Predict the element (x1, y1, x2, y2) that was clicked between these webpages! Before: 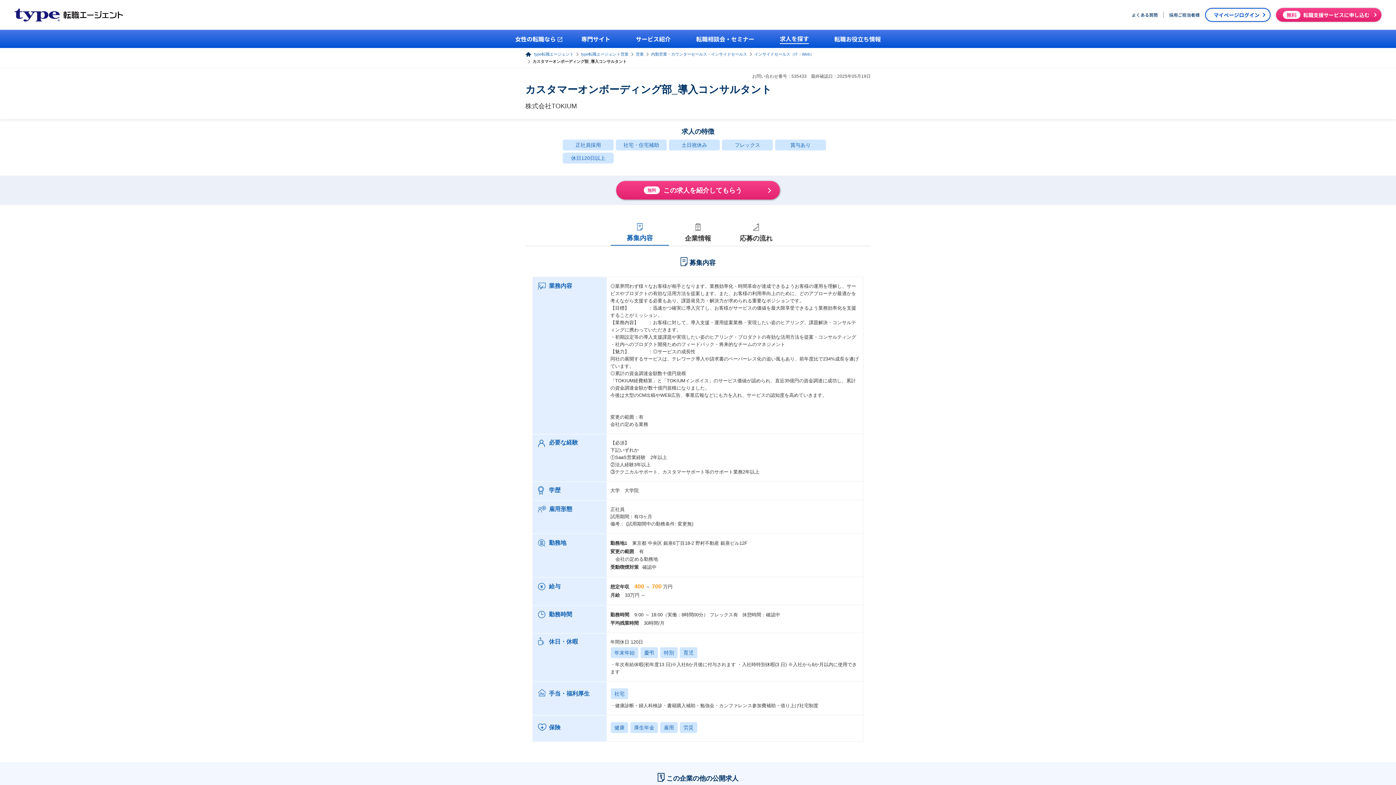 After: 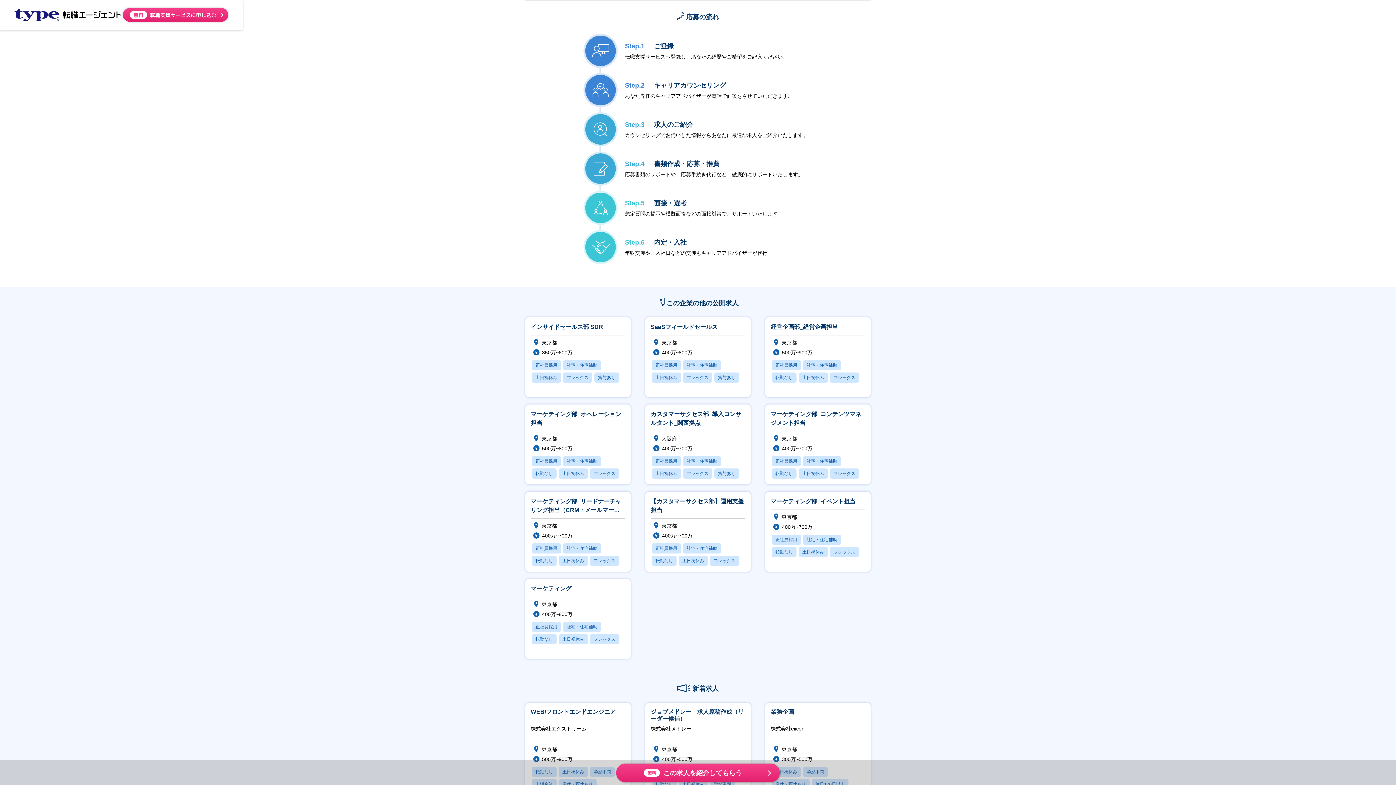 Action: label: 応募の流れ bbox: (727, 220, 785, 245)